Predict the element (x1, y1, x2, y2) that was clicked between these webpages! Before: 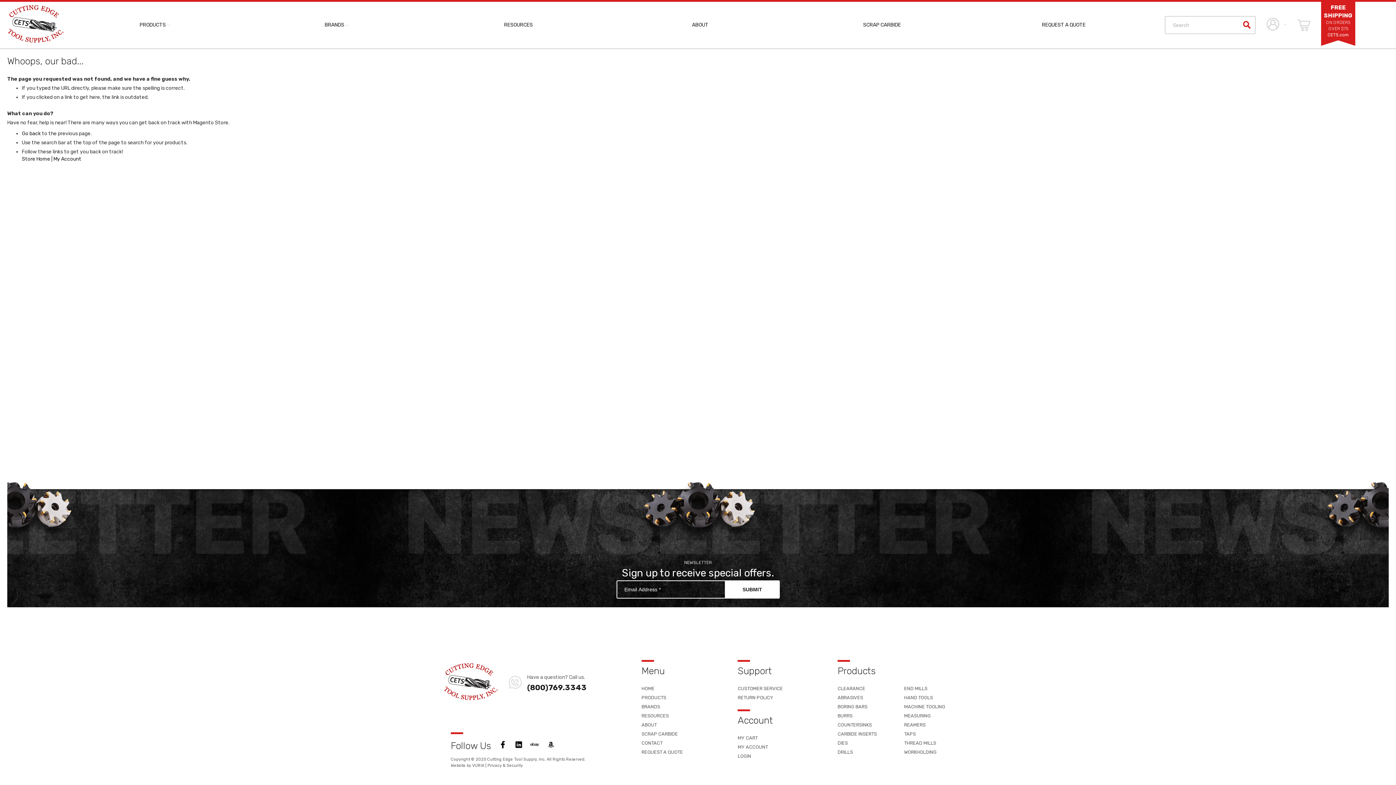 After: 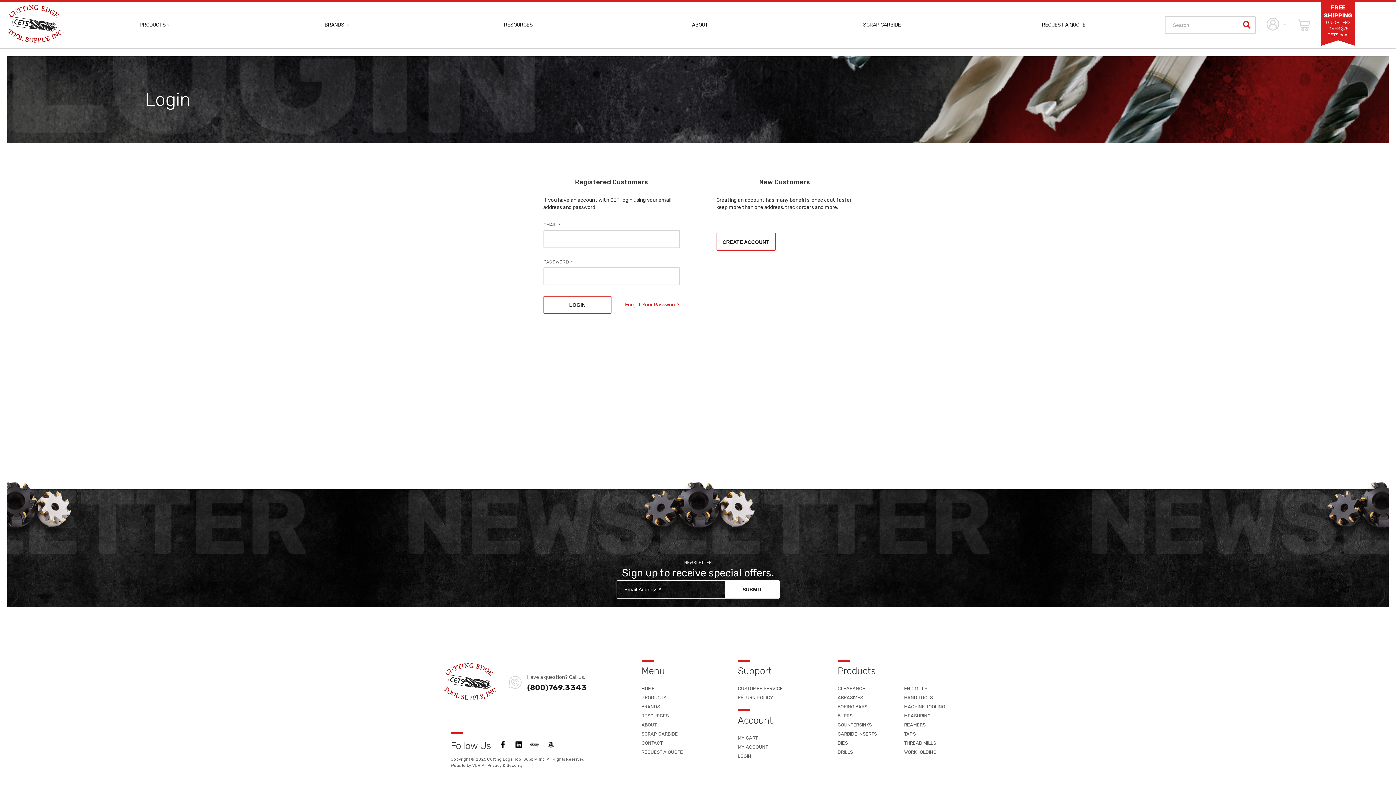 Action: label: LOGIN bbox: (737, 753, 751, 759)